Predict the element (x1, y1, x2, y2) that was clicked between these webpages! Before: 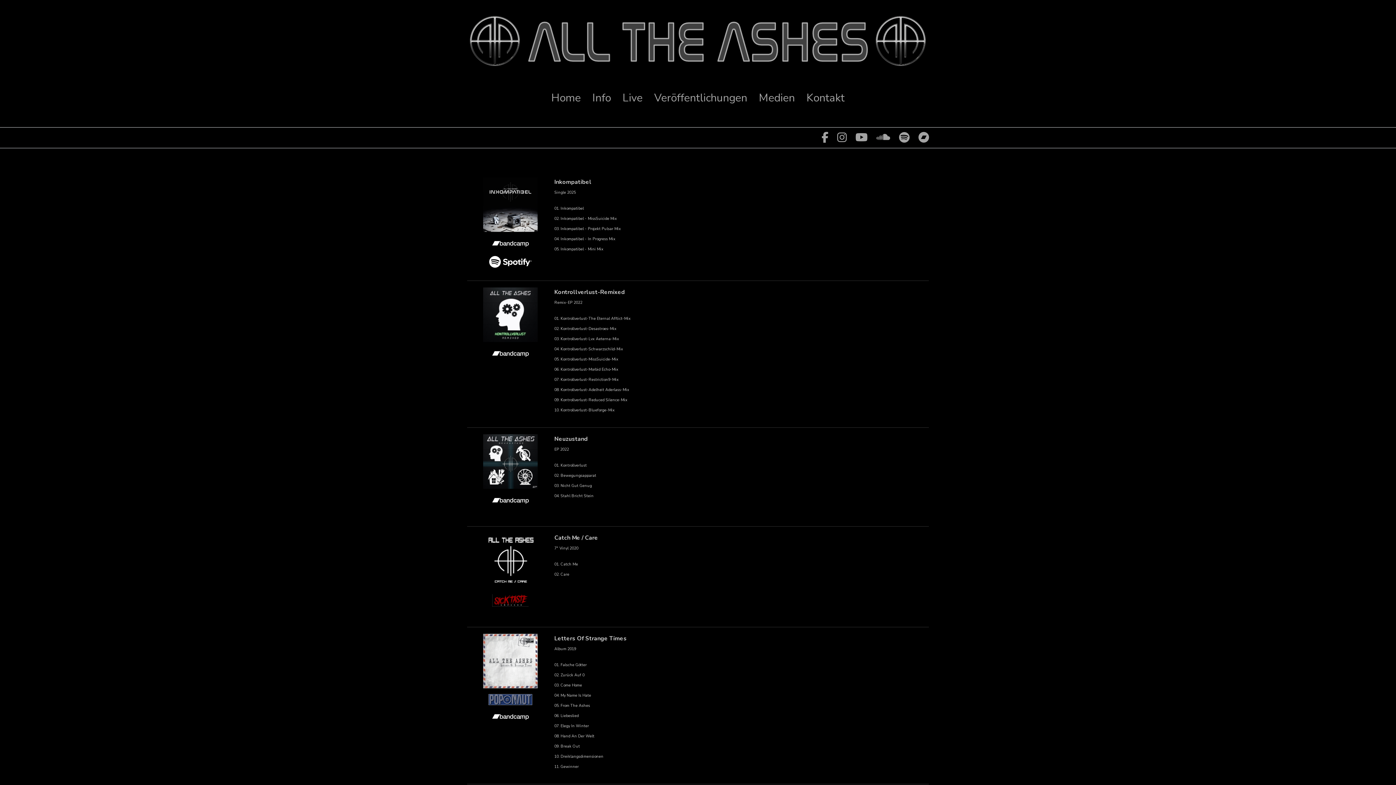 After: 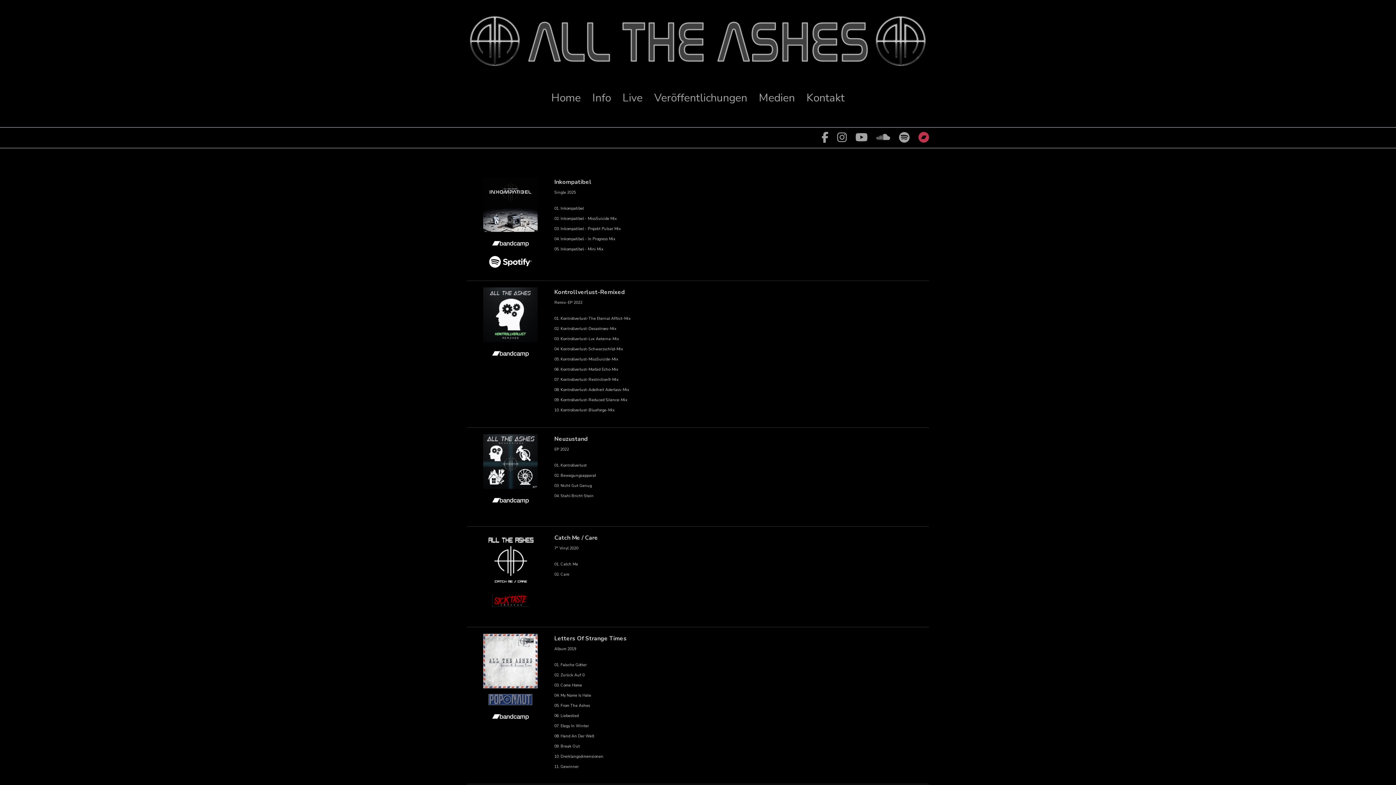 Action: bbox: (918, 130, 929, 145)